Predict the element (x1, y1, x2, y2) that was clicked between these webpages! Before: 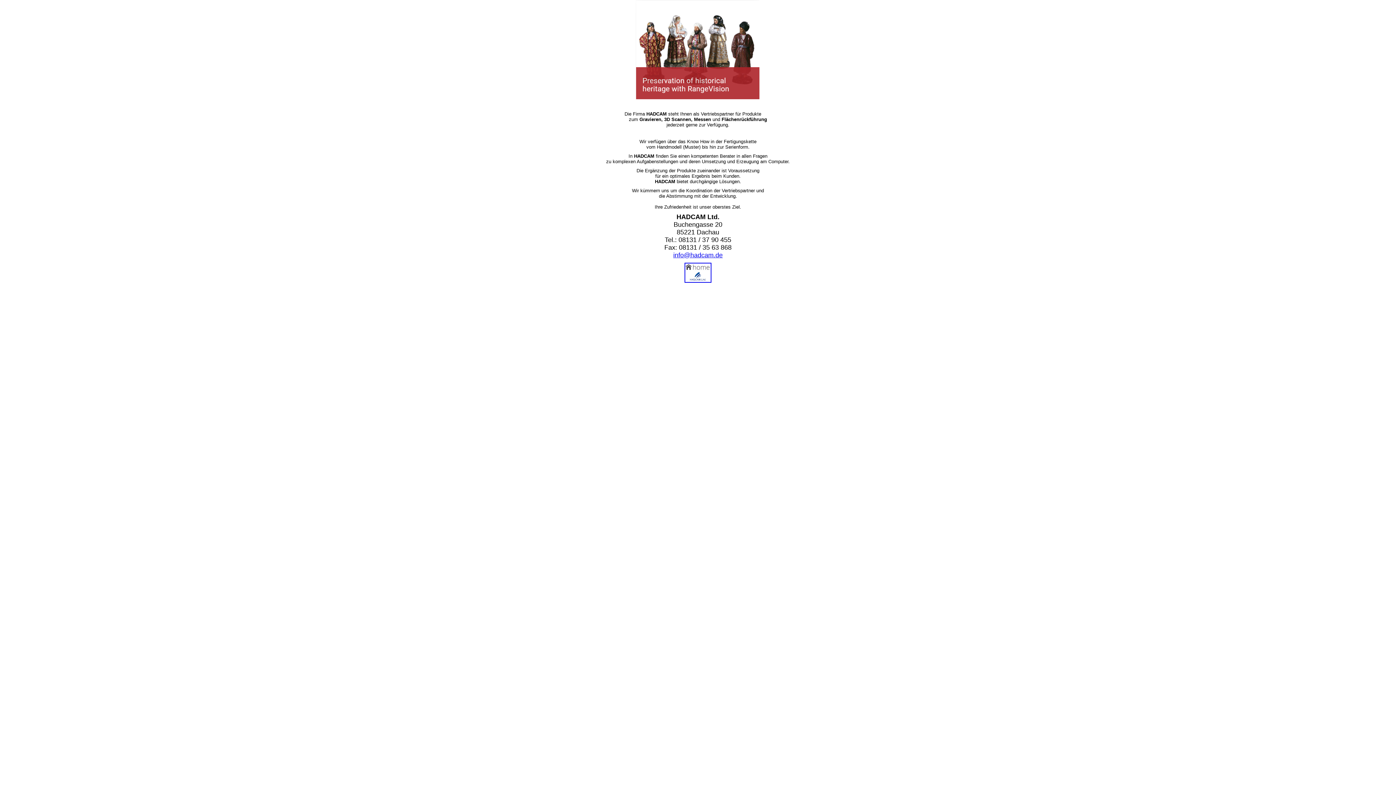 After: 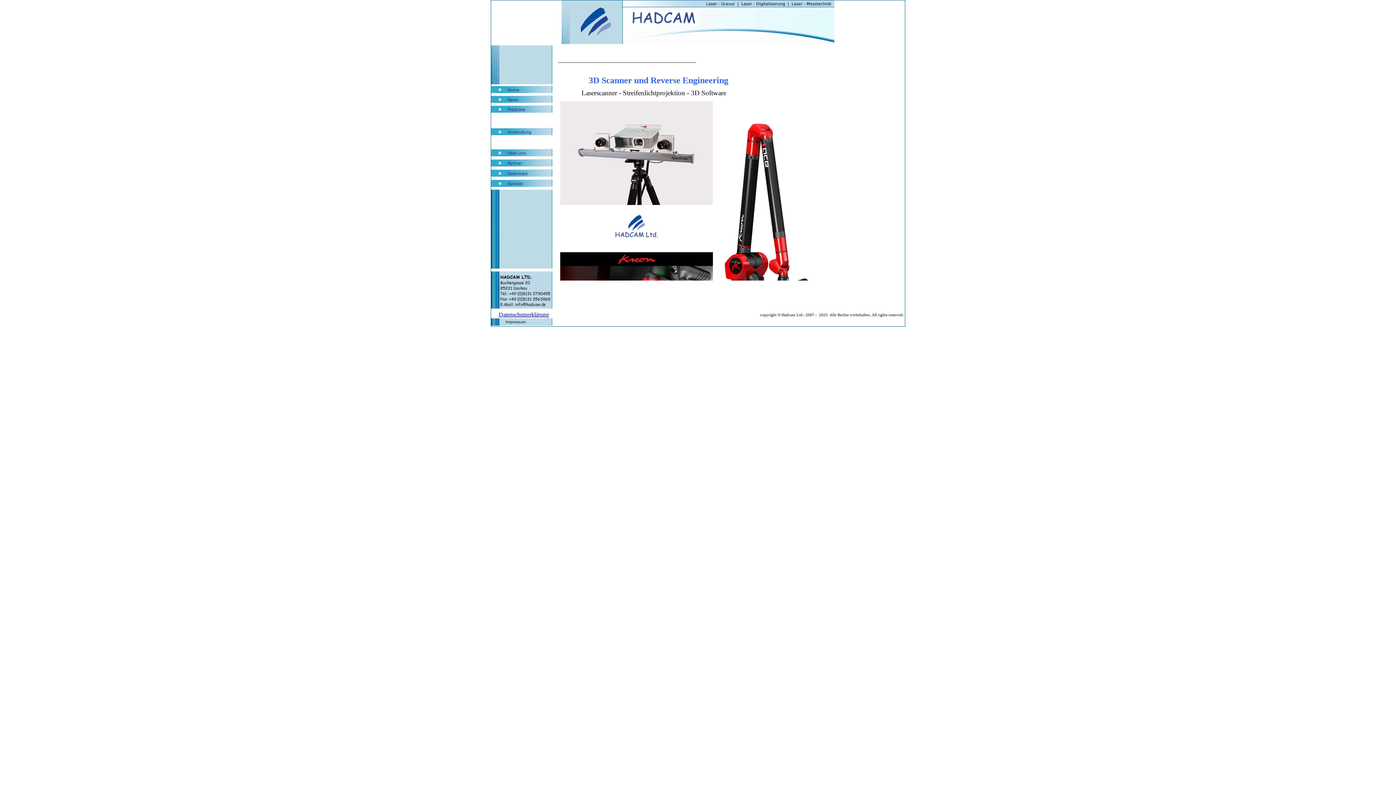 Action: bbox: (684, 277, 711, 284)